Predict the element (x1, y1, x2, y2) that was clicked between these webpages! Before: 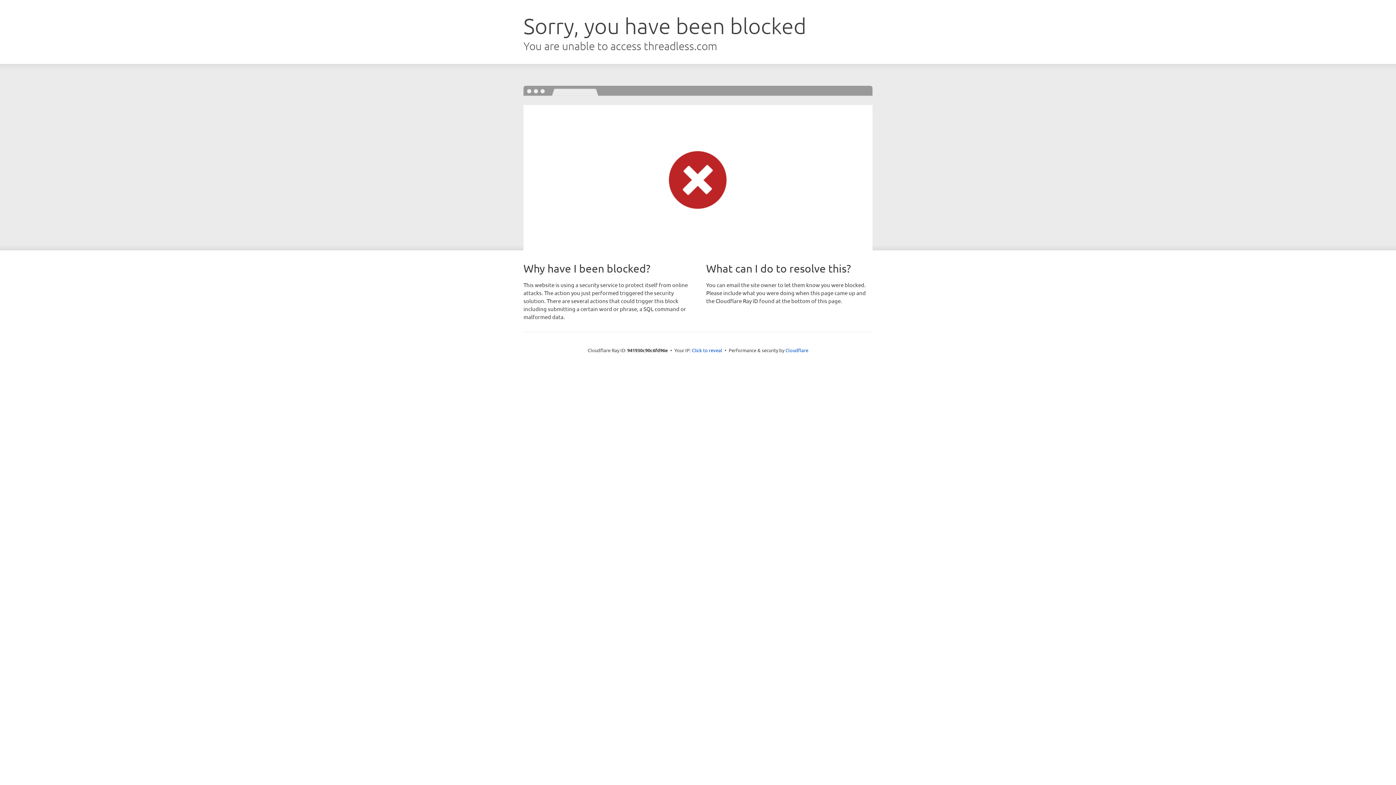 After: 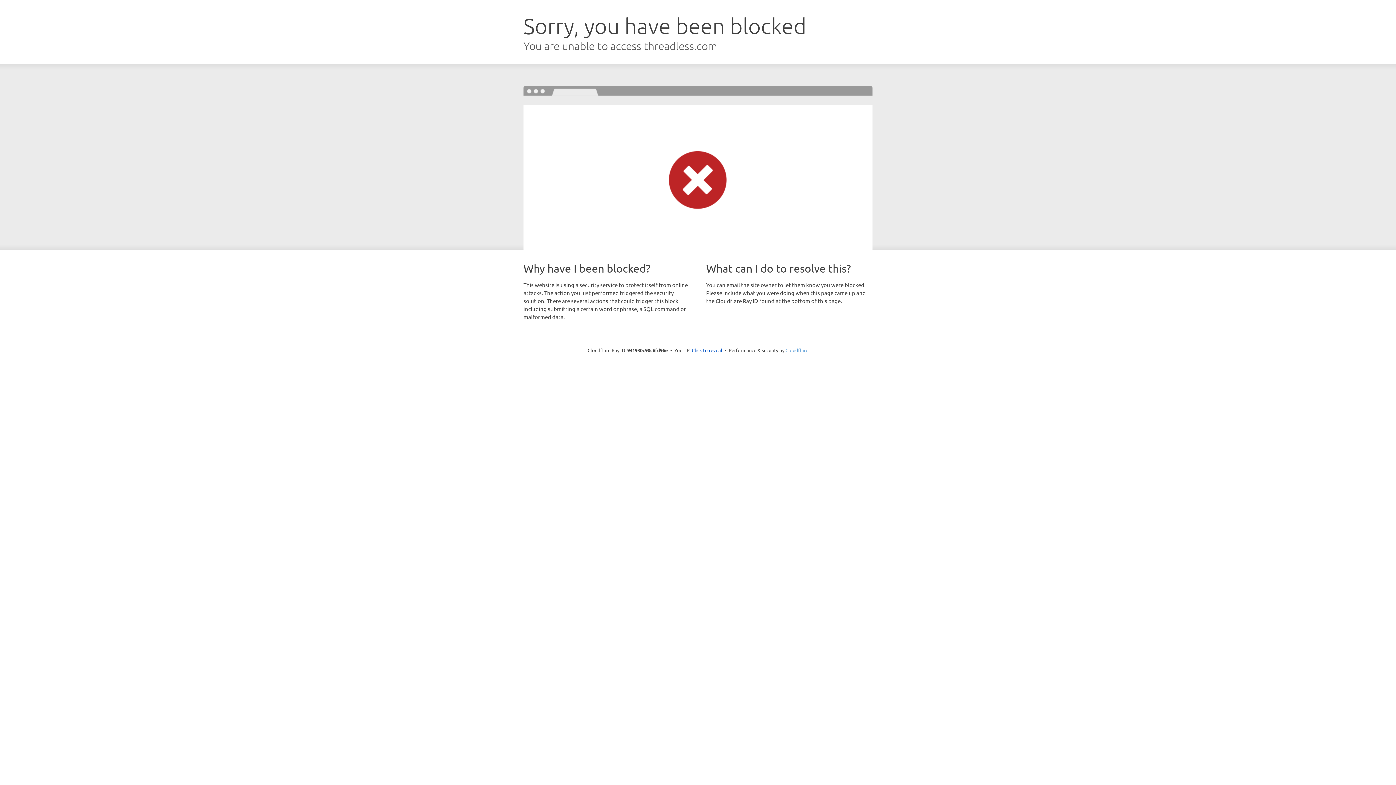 Action: bbox: (785, 347, 808, 353) label: Cloudflare